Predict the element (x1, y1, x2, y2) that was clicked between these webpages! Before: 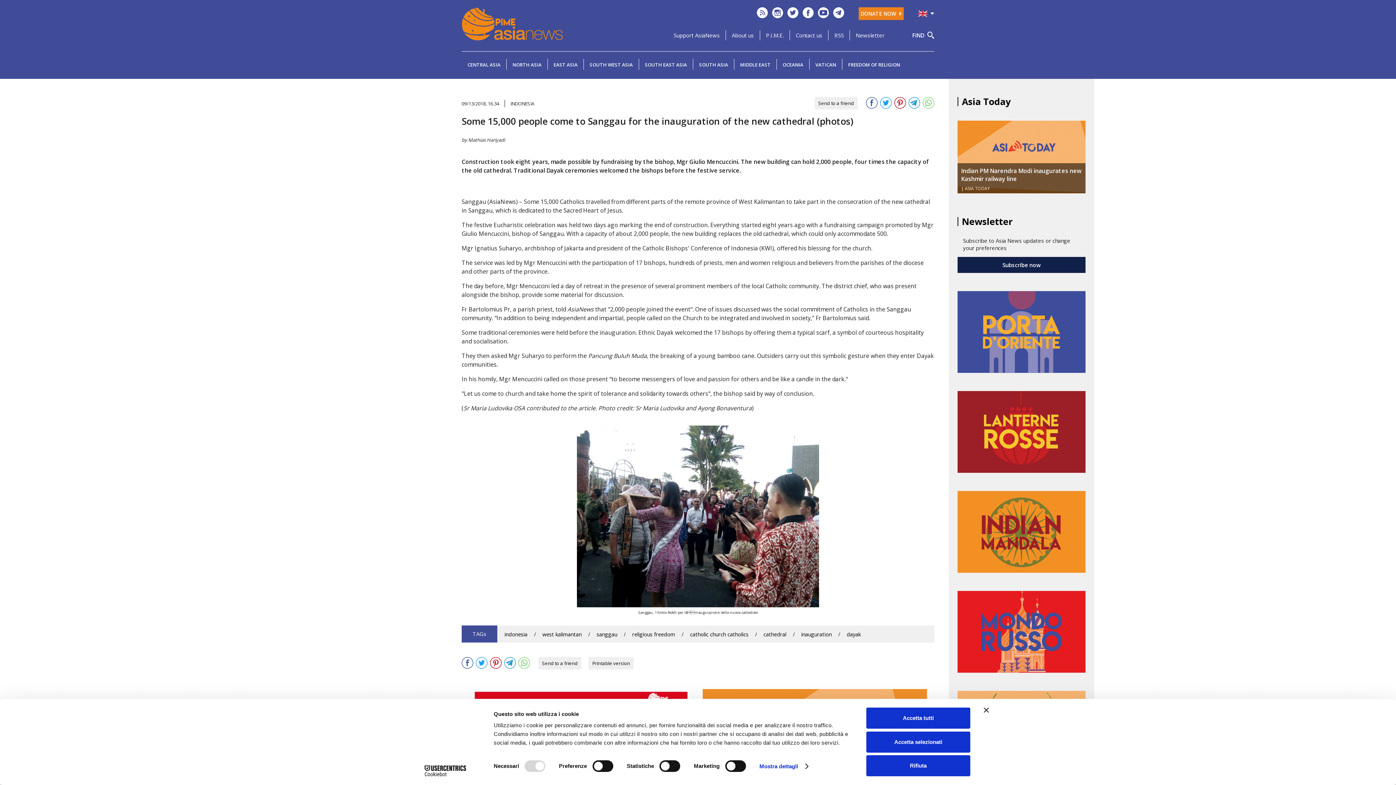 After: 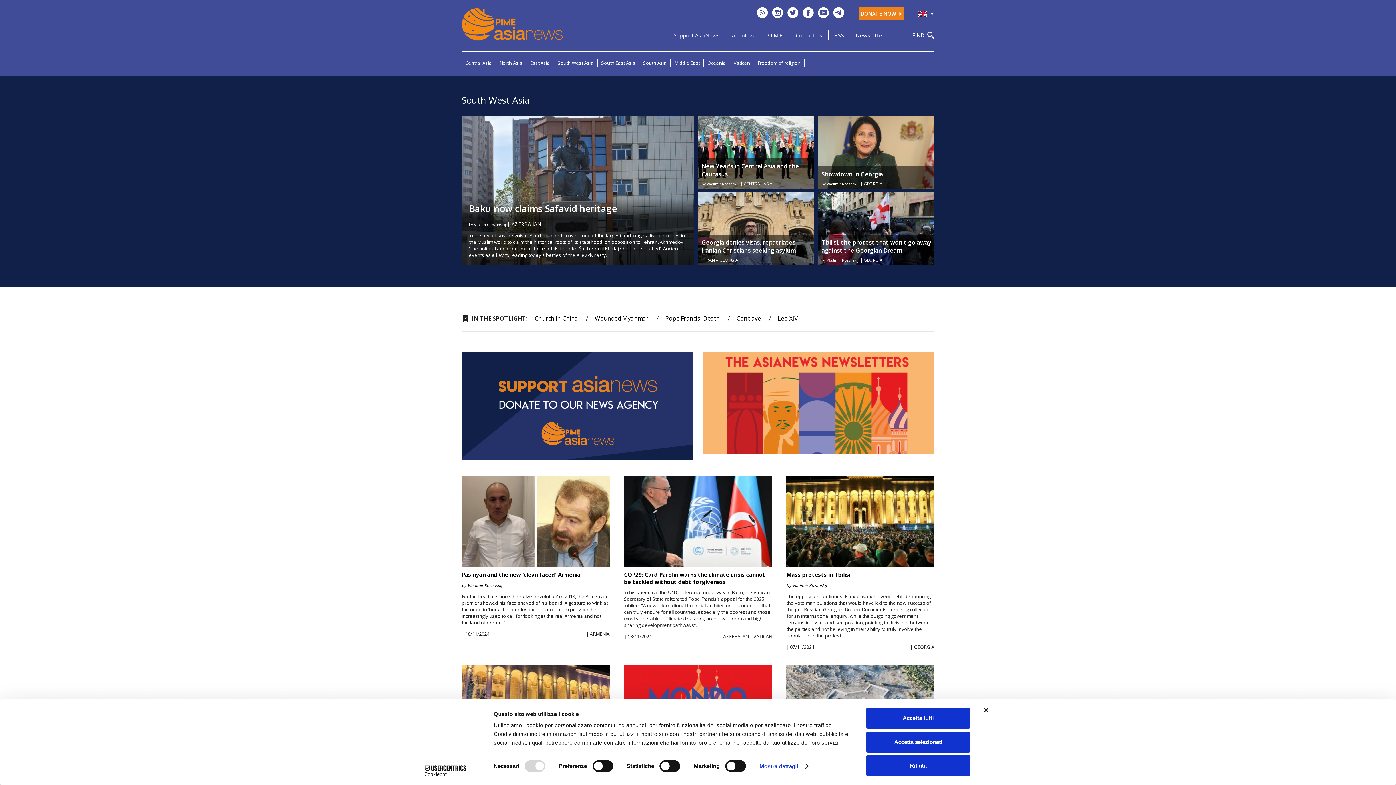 Action: label: SOUTH WEST ASIA bbox: (589, 61, 633, 68)